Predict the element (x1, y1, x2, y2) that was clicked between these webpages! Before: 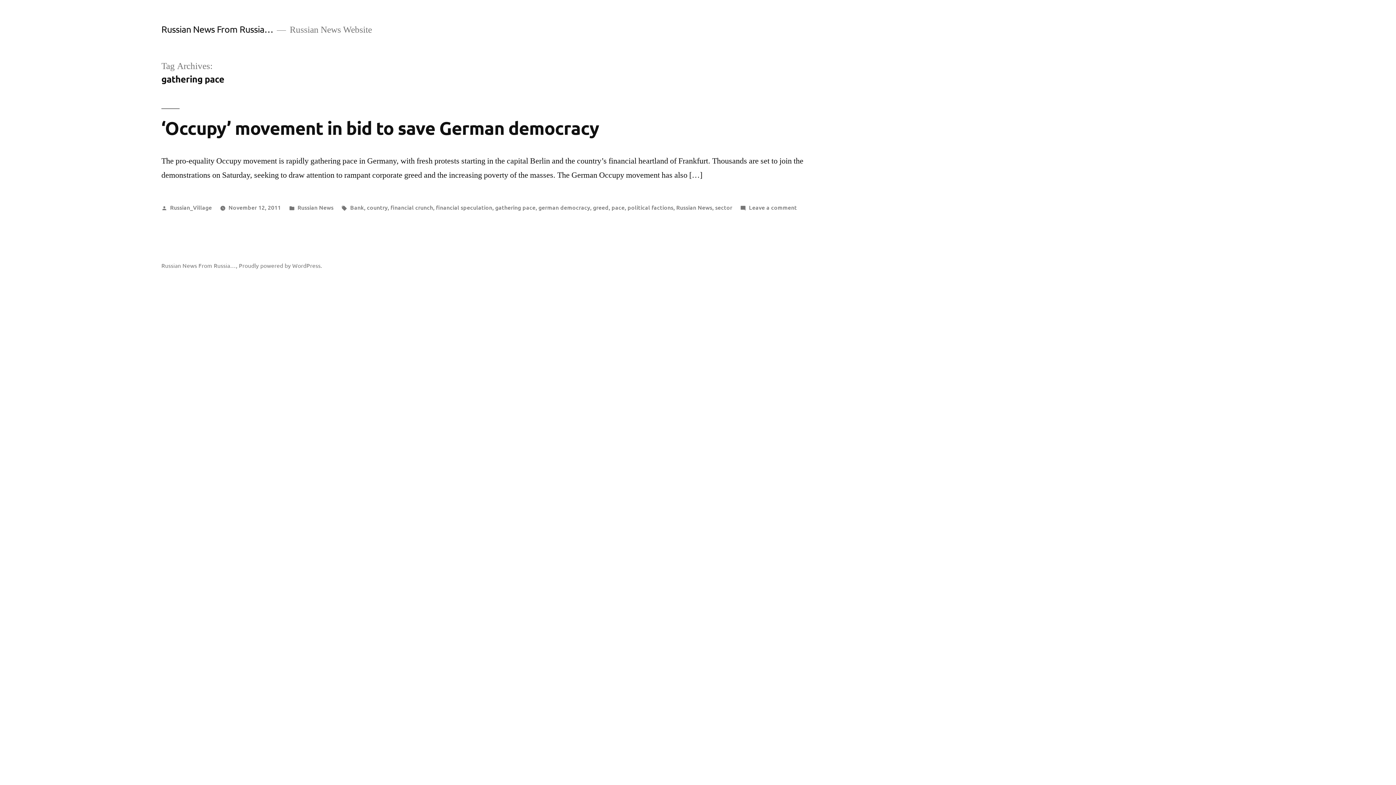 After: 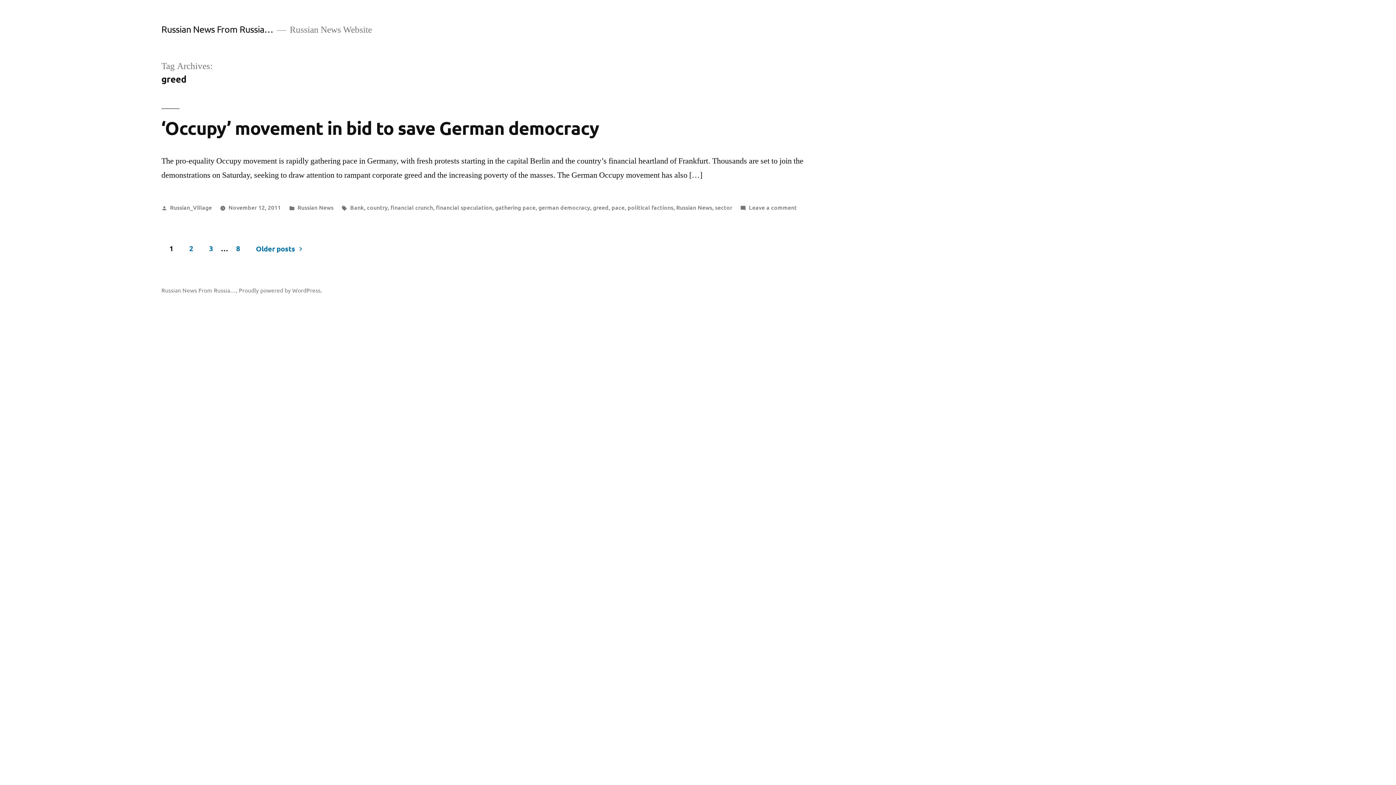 Action: label: greed bbox: (593, 203, 608, 211)